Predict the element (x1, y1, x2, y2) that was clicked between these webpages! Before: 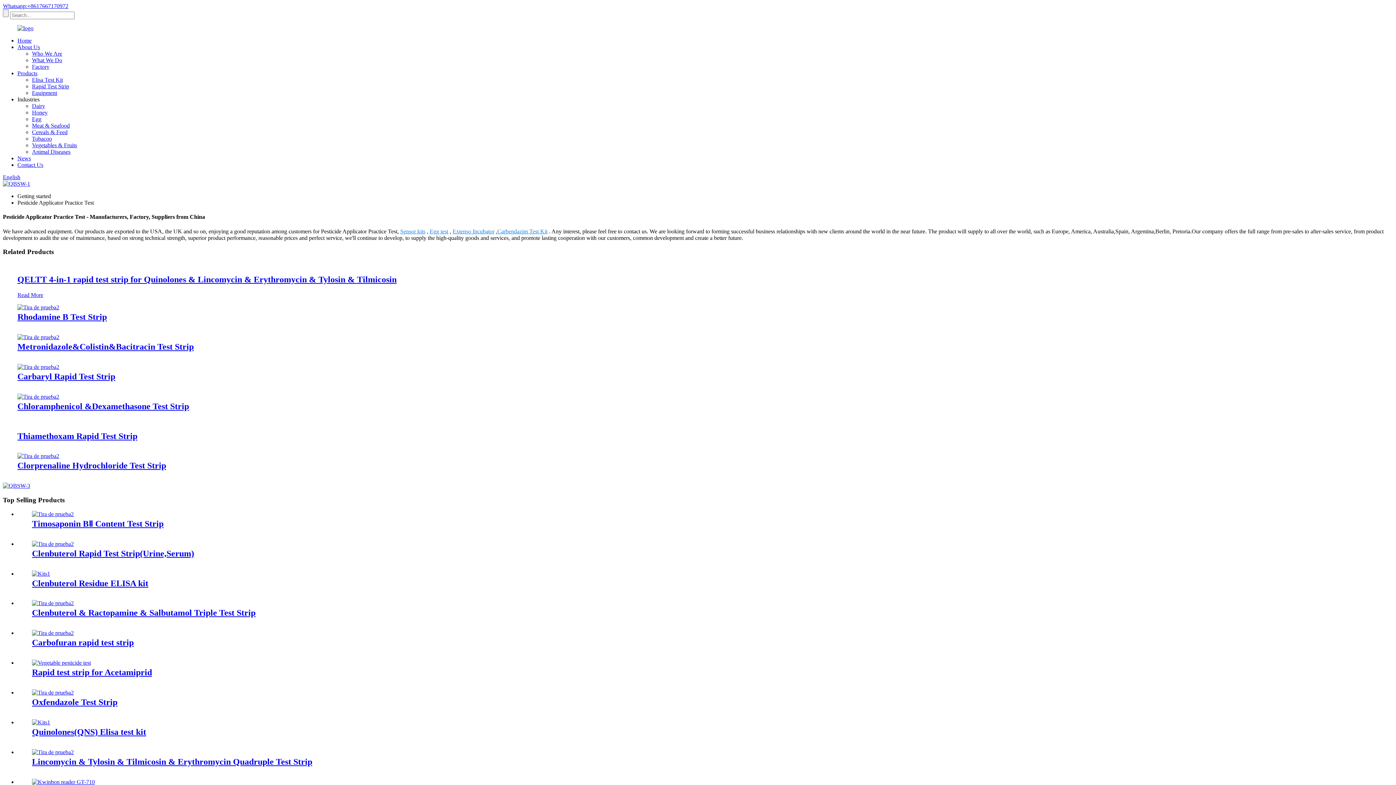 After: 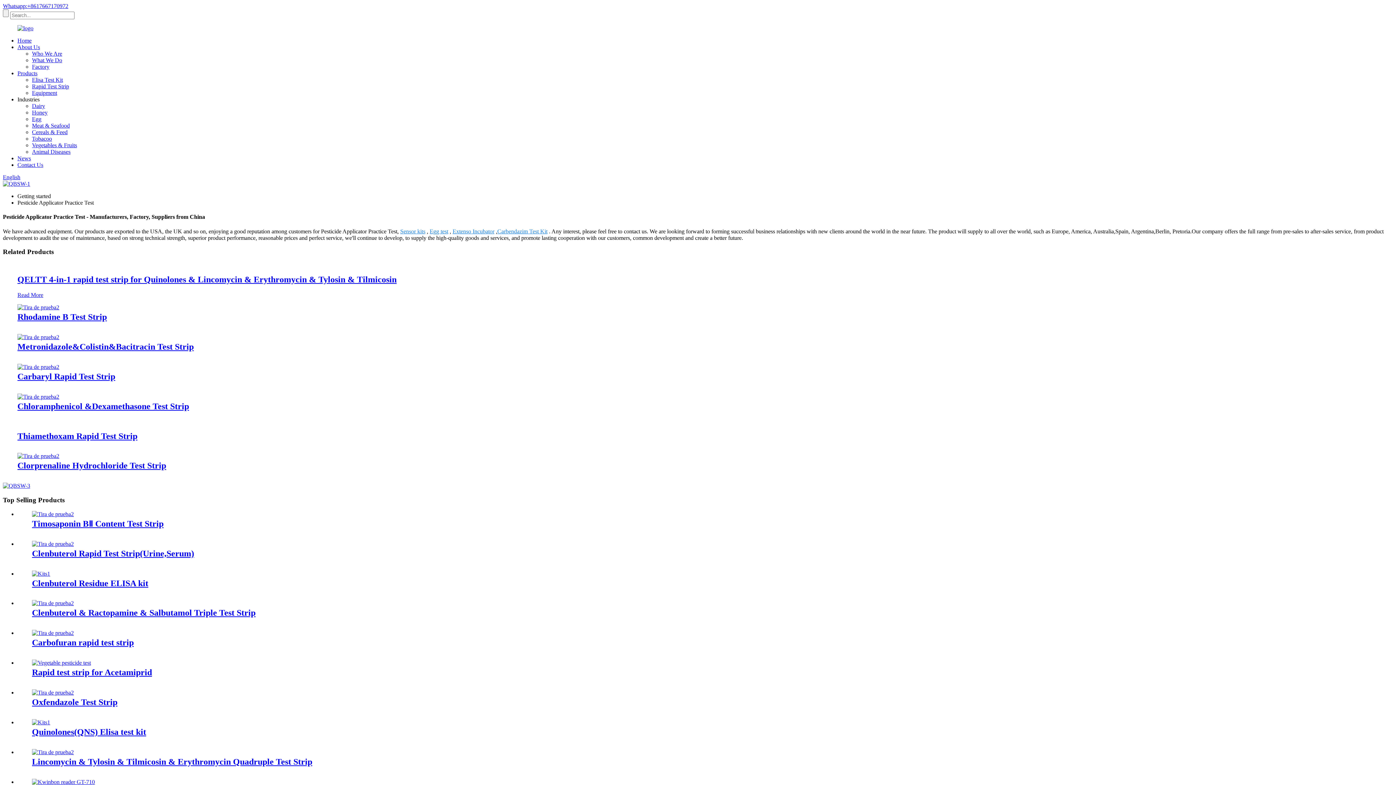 Action: bbox: (2, 2, 68, 9) label: Whatsapp:+8617667170972